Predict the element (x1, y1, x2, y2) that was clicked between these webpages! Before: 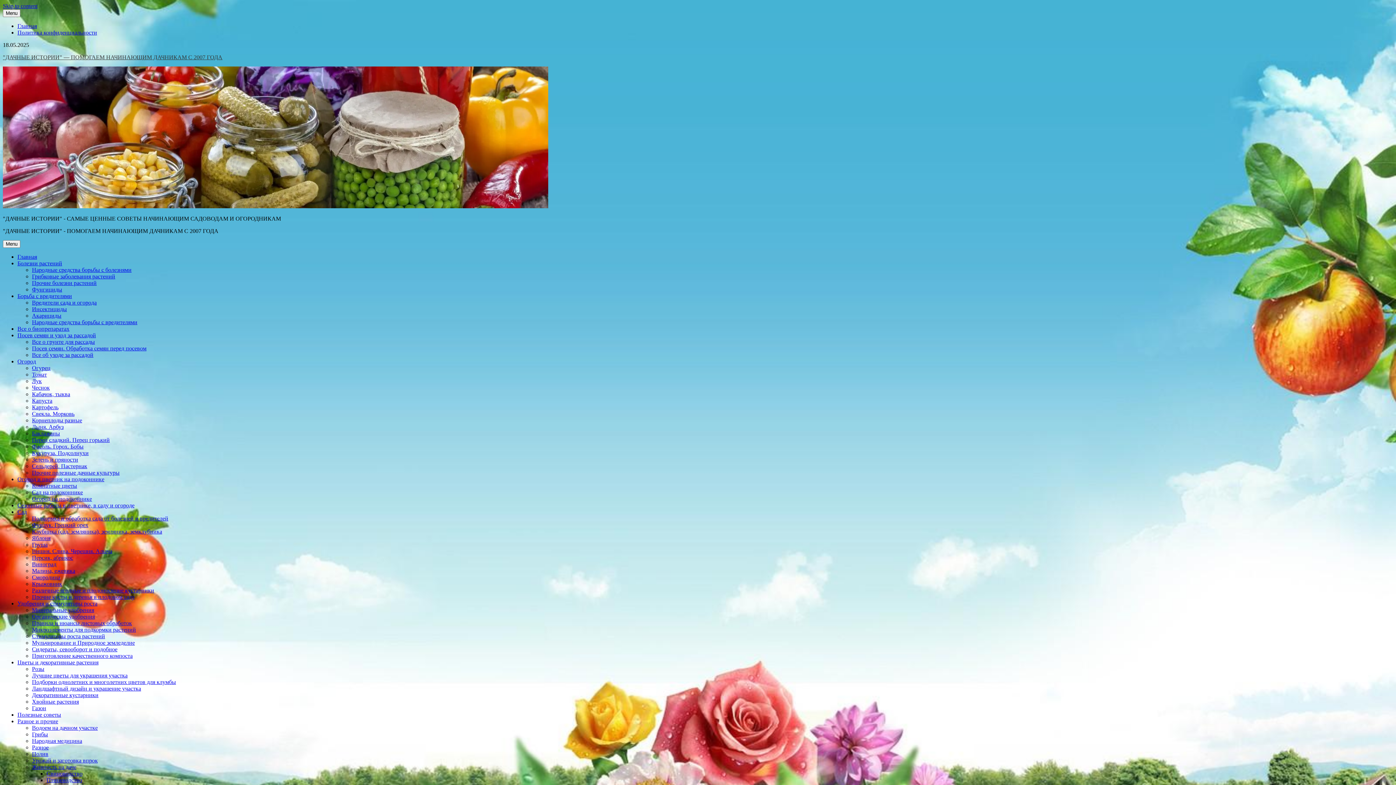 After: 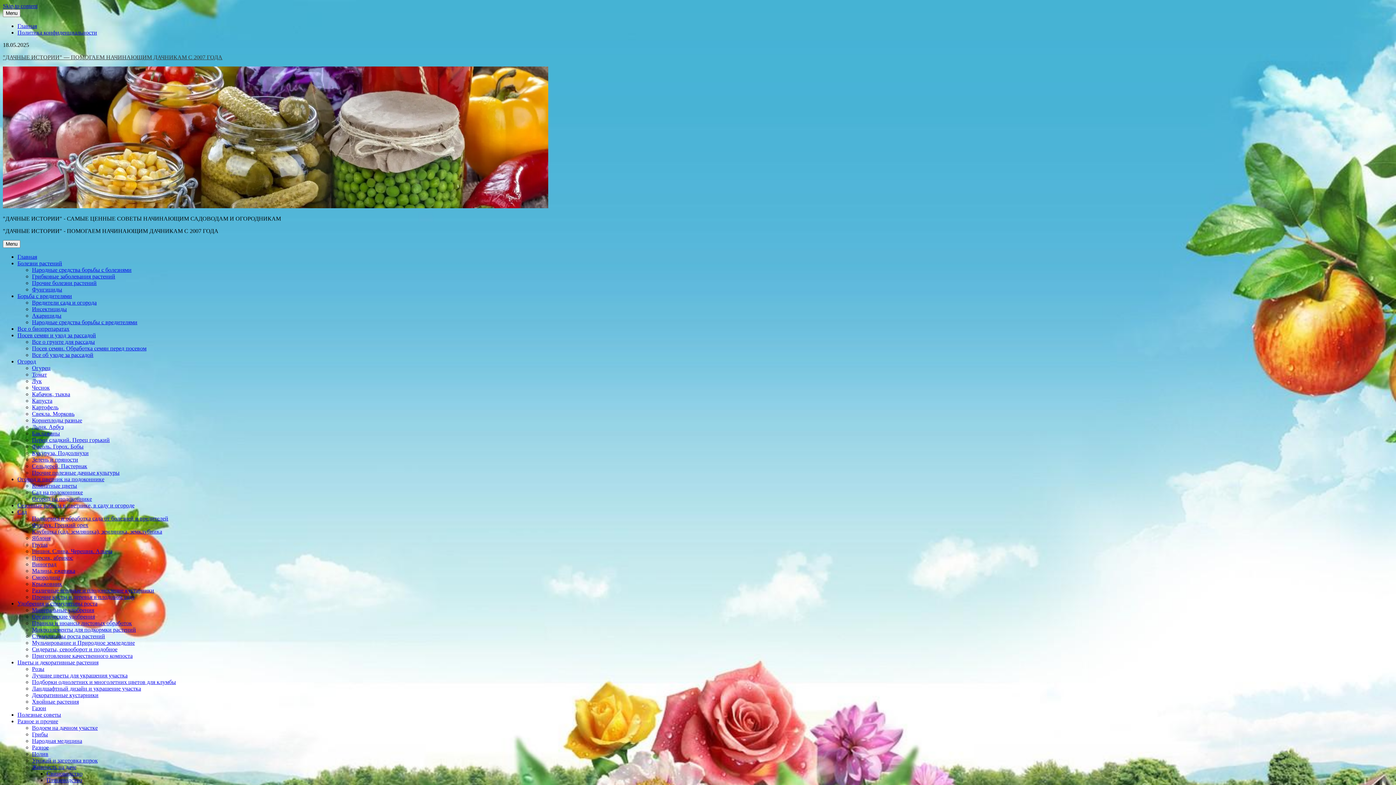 Action: label: Ландшафтный дизайн и украшение участка bbox: (32, 685, 141, 692)